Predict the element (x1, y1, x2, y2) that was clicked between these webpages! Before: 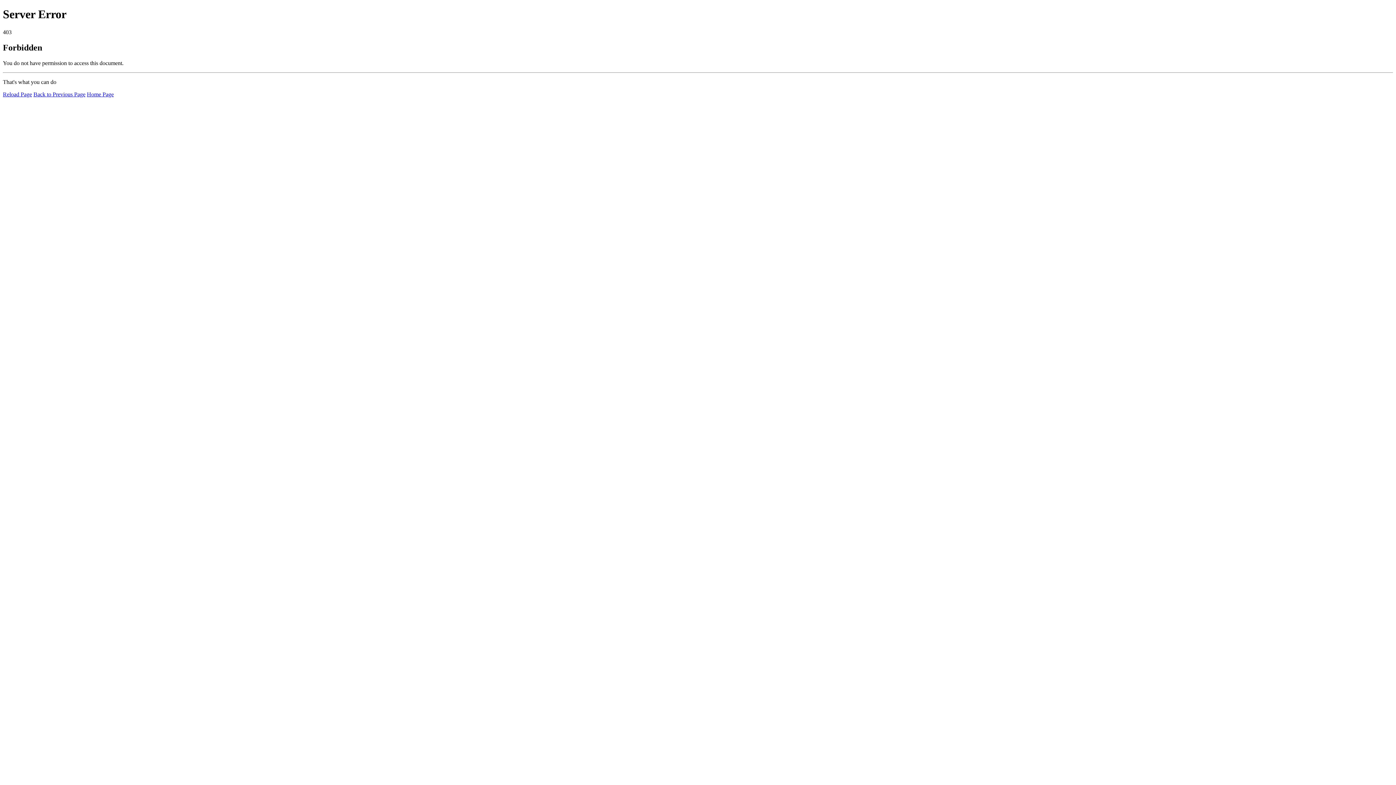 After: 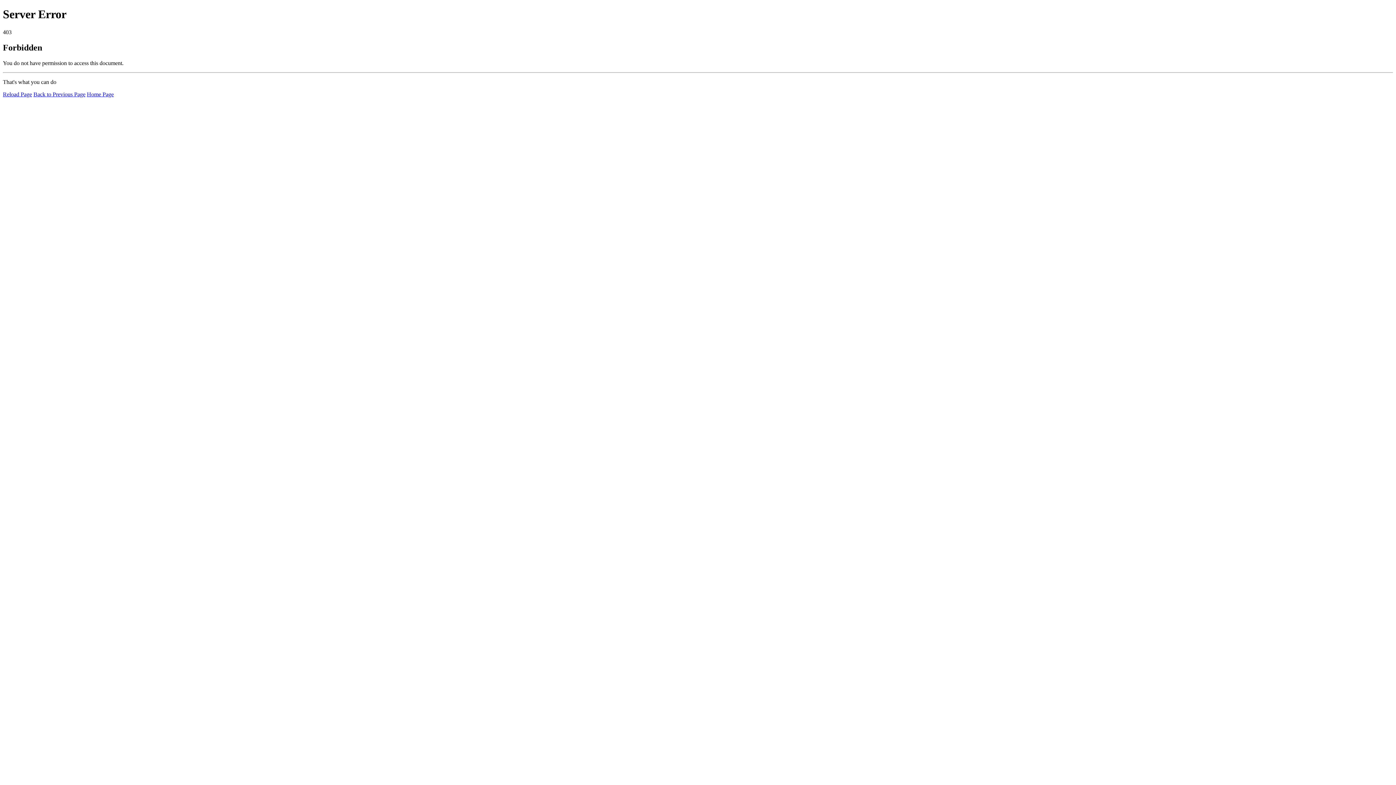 Action: bbox: (2, 91, 32, 97) label: Reload Page